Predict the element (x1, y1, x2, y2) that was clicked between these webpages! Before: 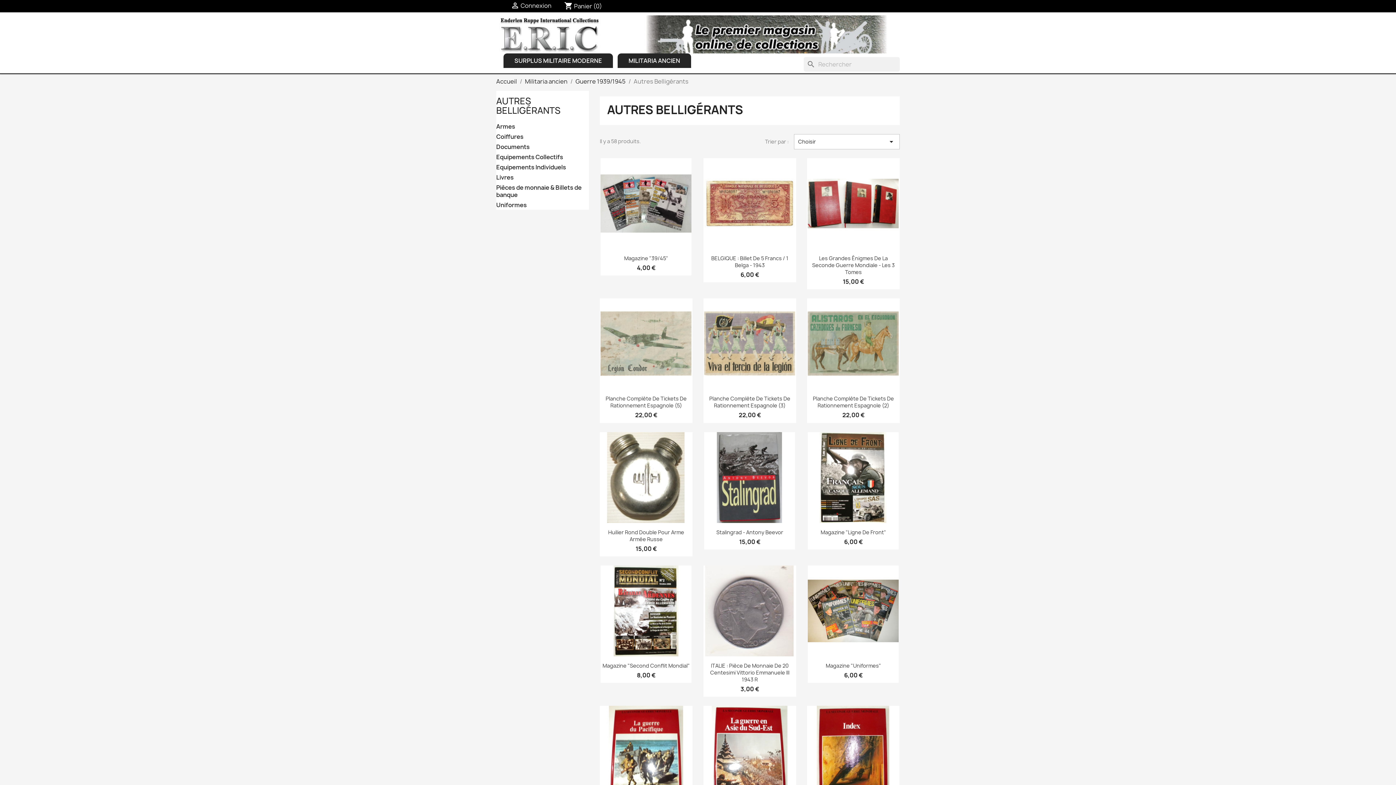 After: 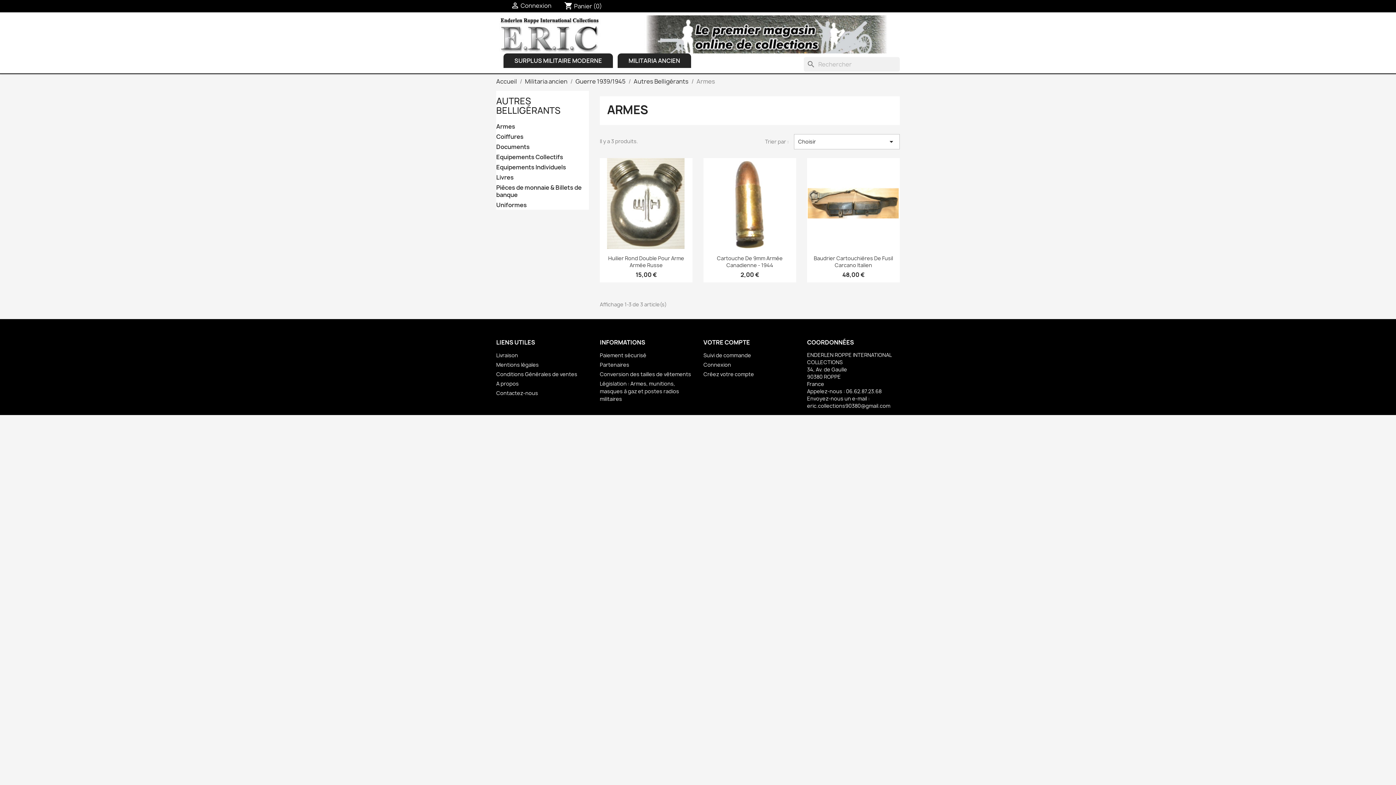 Action: label: Armes bbox: (496, 122, 589, 131)